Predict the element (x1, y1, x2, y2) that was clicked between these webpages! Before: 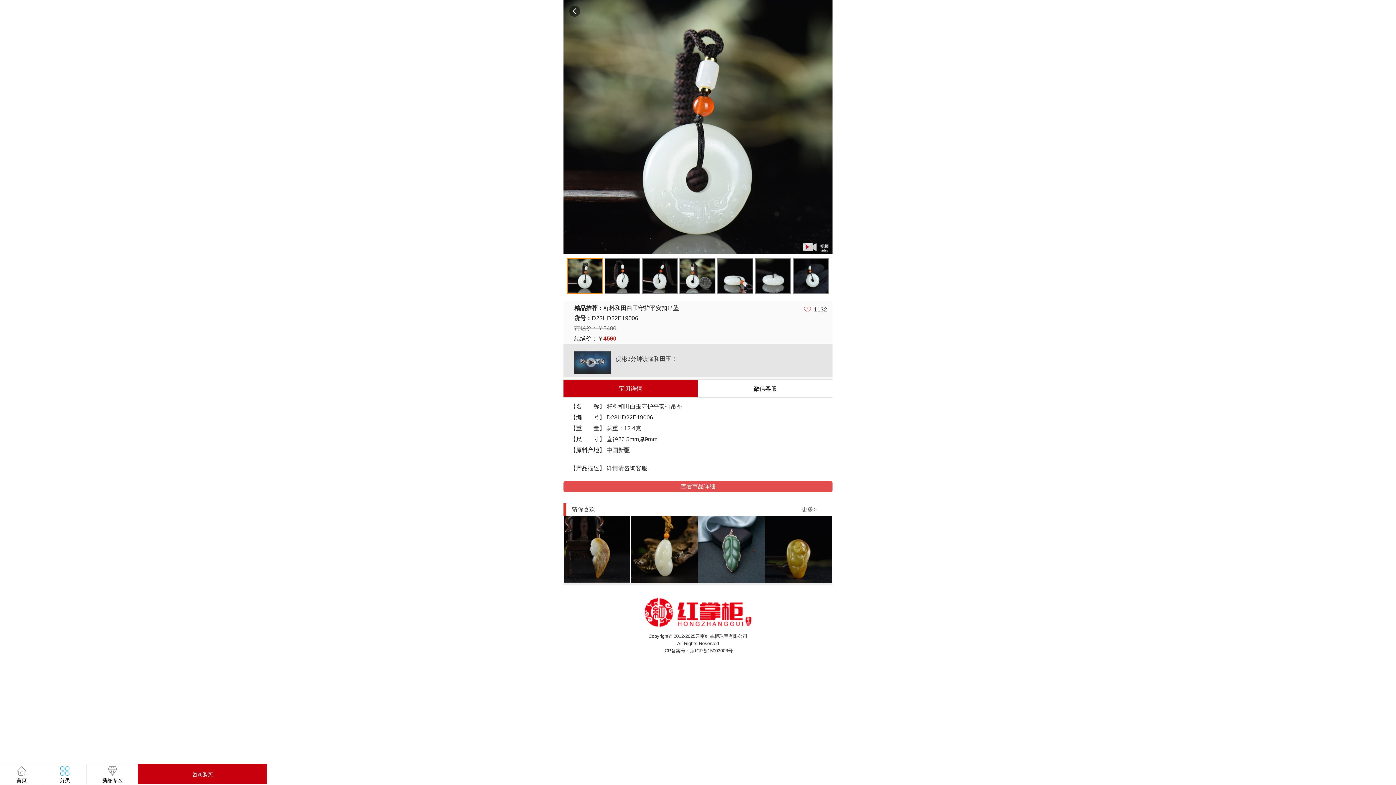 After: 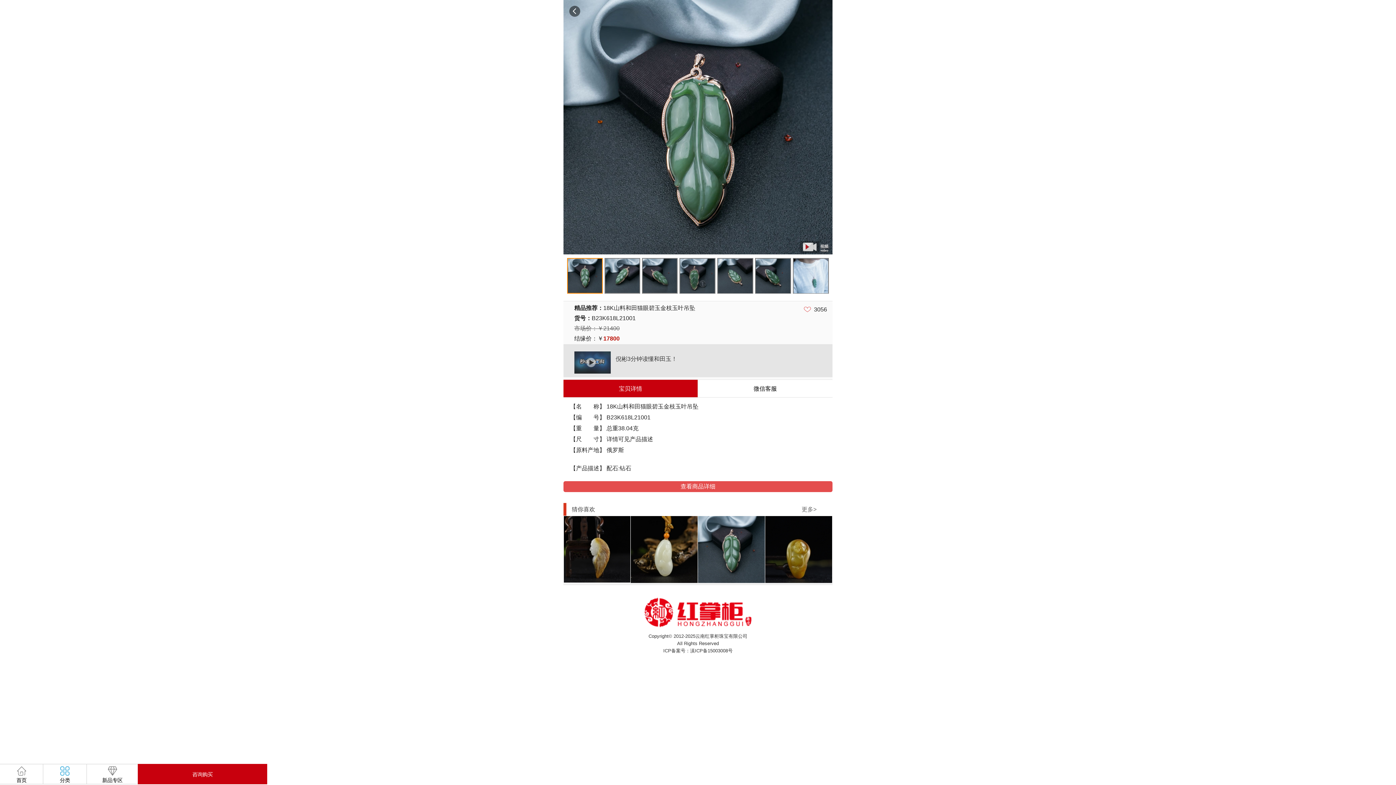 Action: bbox: (698, 578, 765, 584)